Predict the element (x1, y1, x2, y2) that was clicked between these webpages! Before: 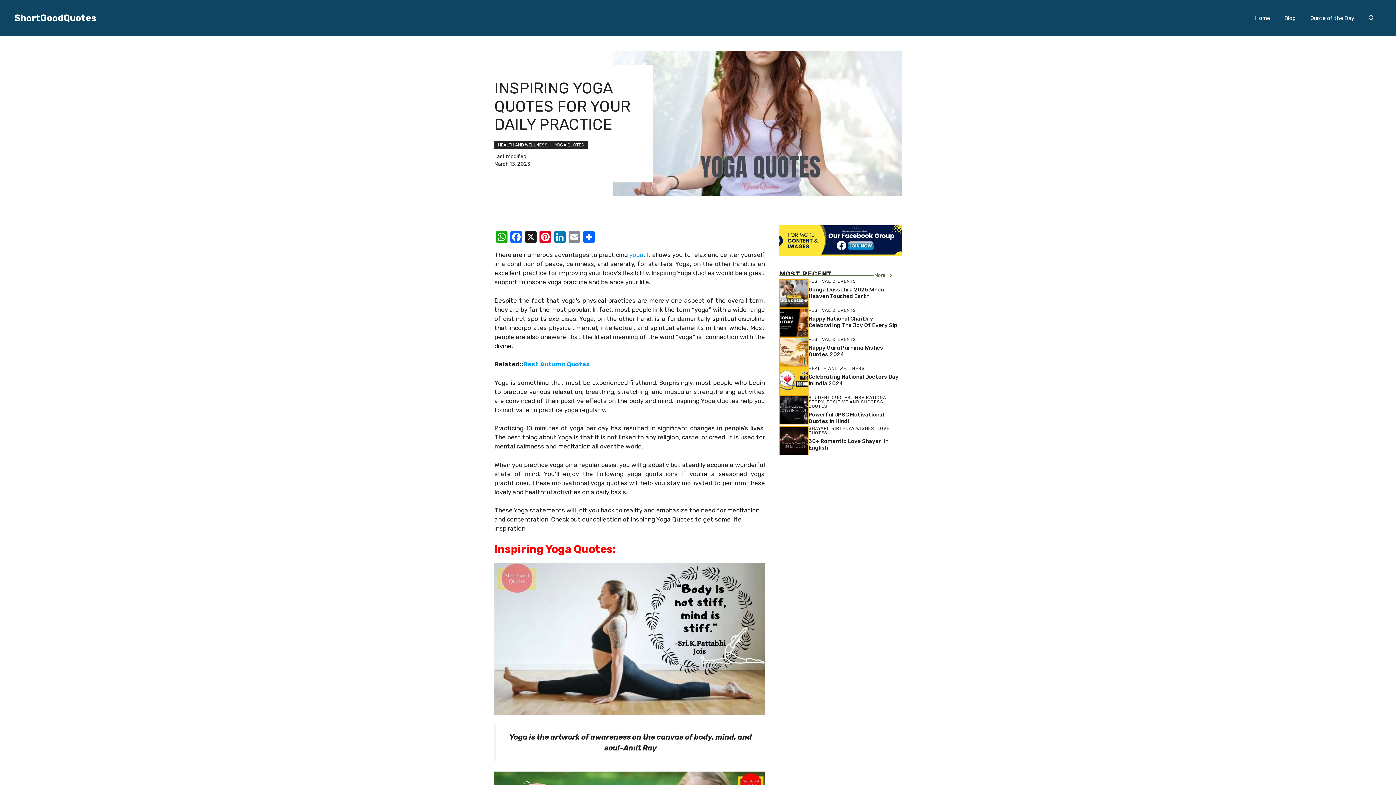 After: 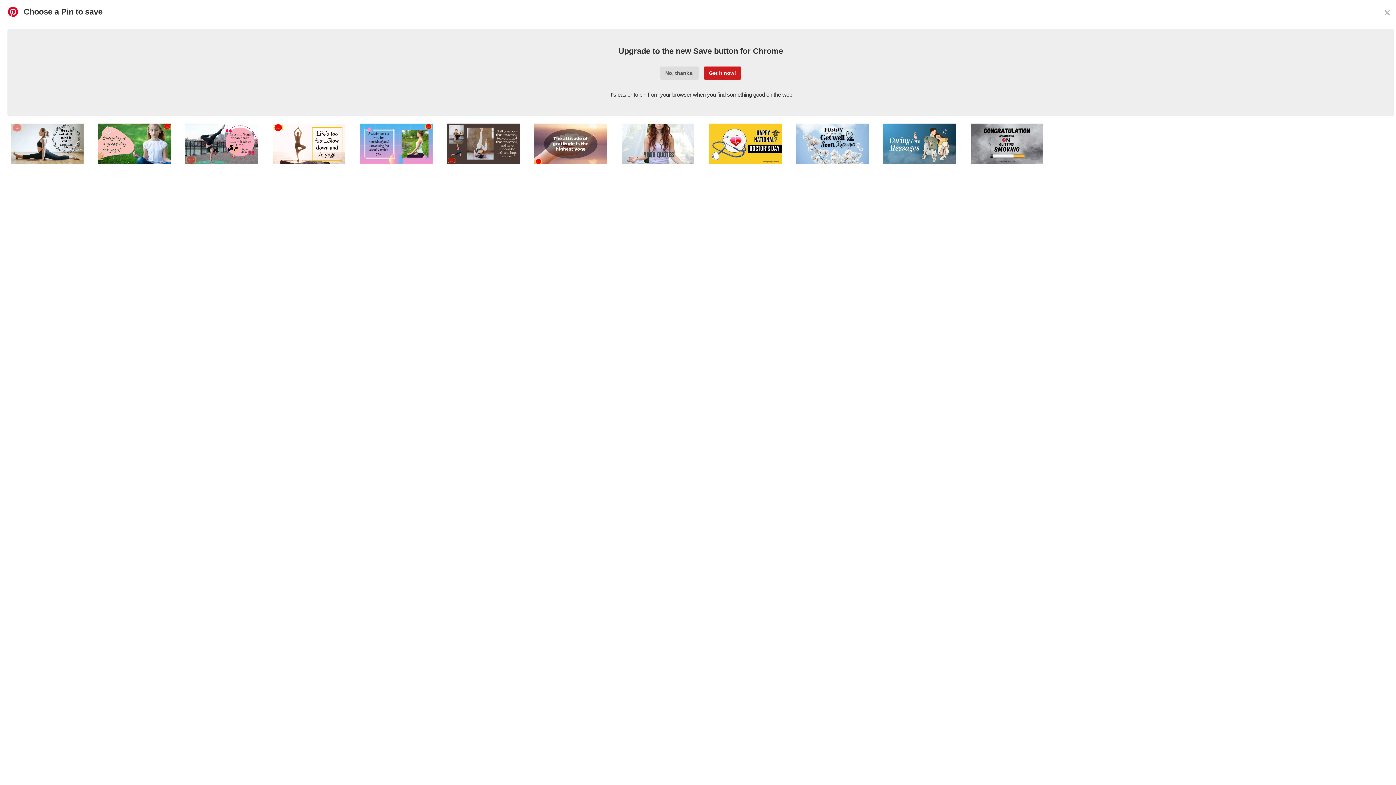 Action: bbox: (538, 231, 552, 244) label: Pinterest